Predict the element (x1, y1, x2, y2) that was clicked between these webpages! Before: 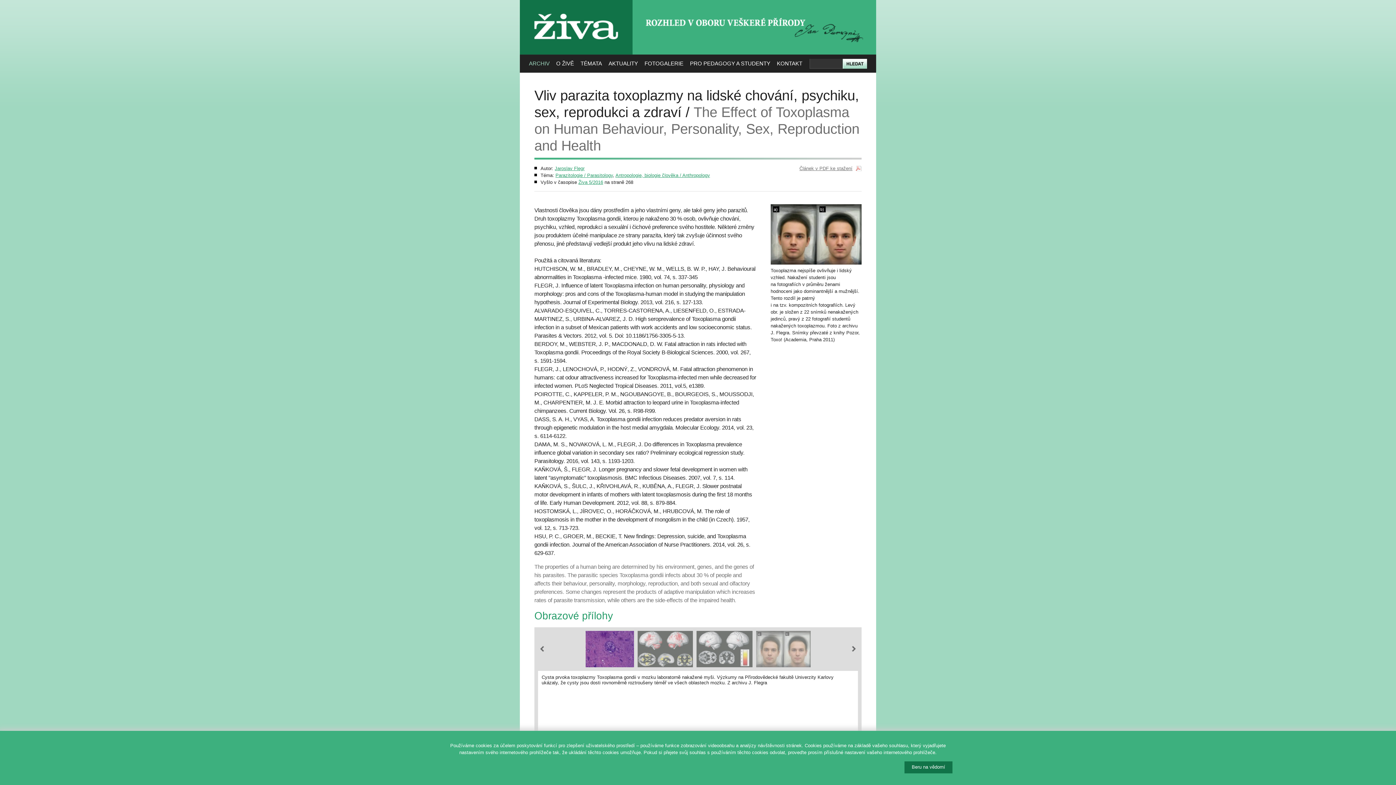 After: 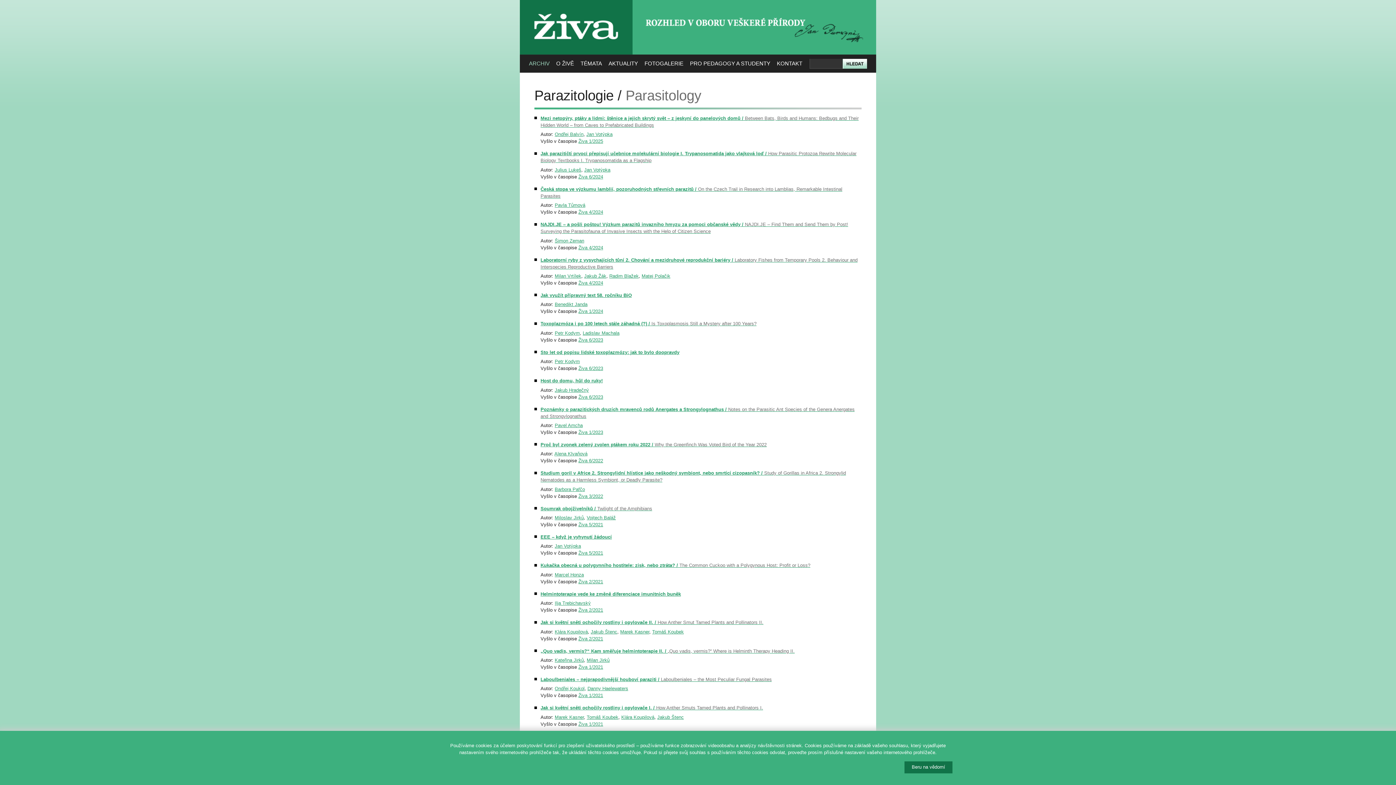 Action: label: Parazitologie / Parasitology bbox: (555, 172, 613, 178)